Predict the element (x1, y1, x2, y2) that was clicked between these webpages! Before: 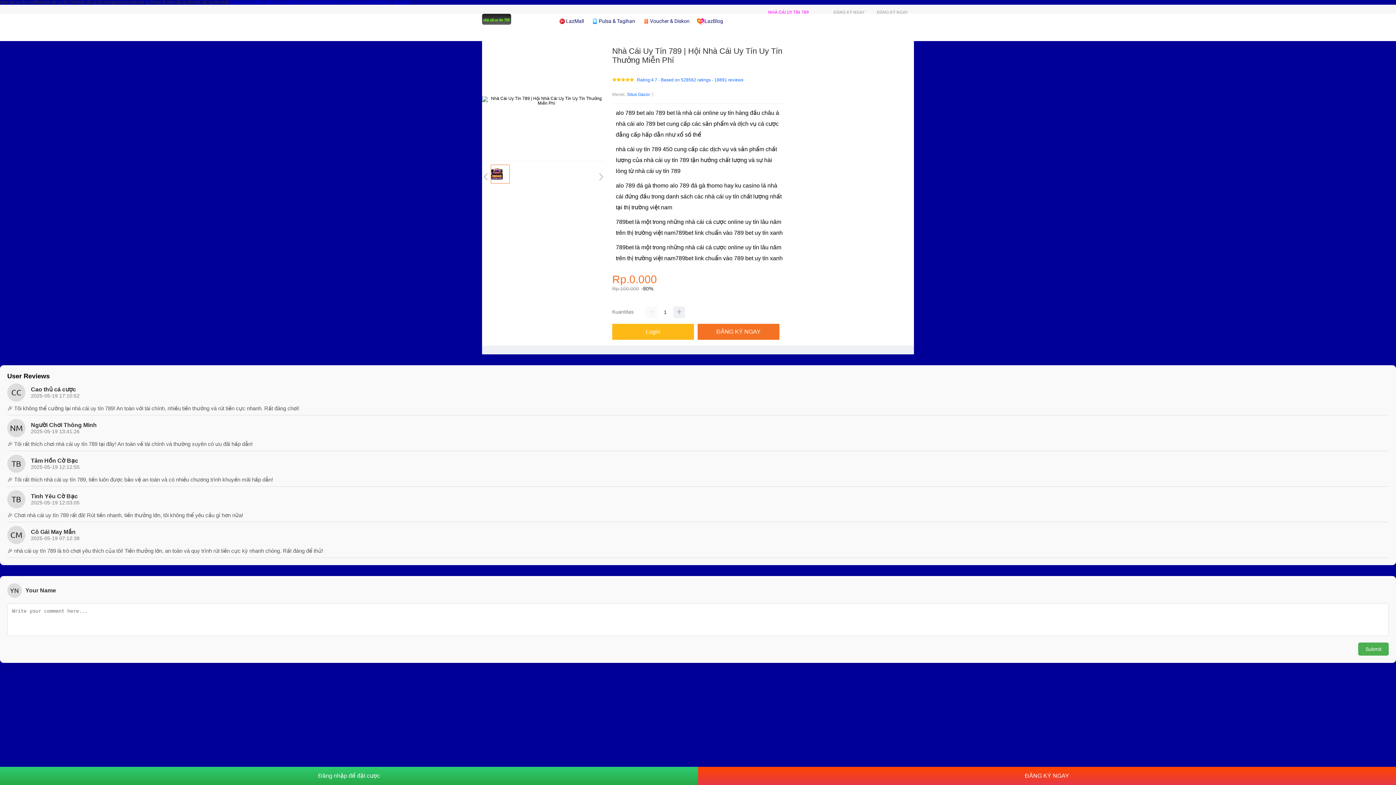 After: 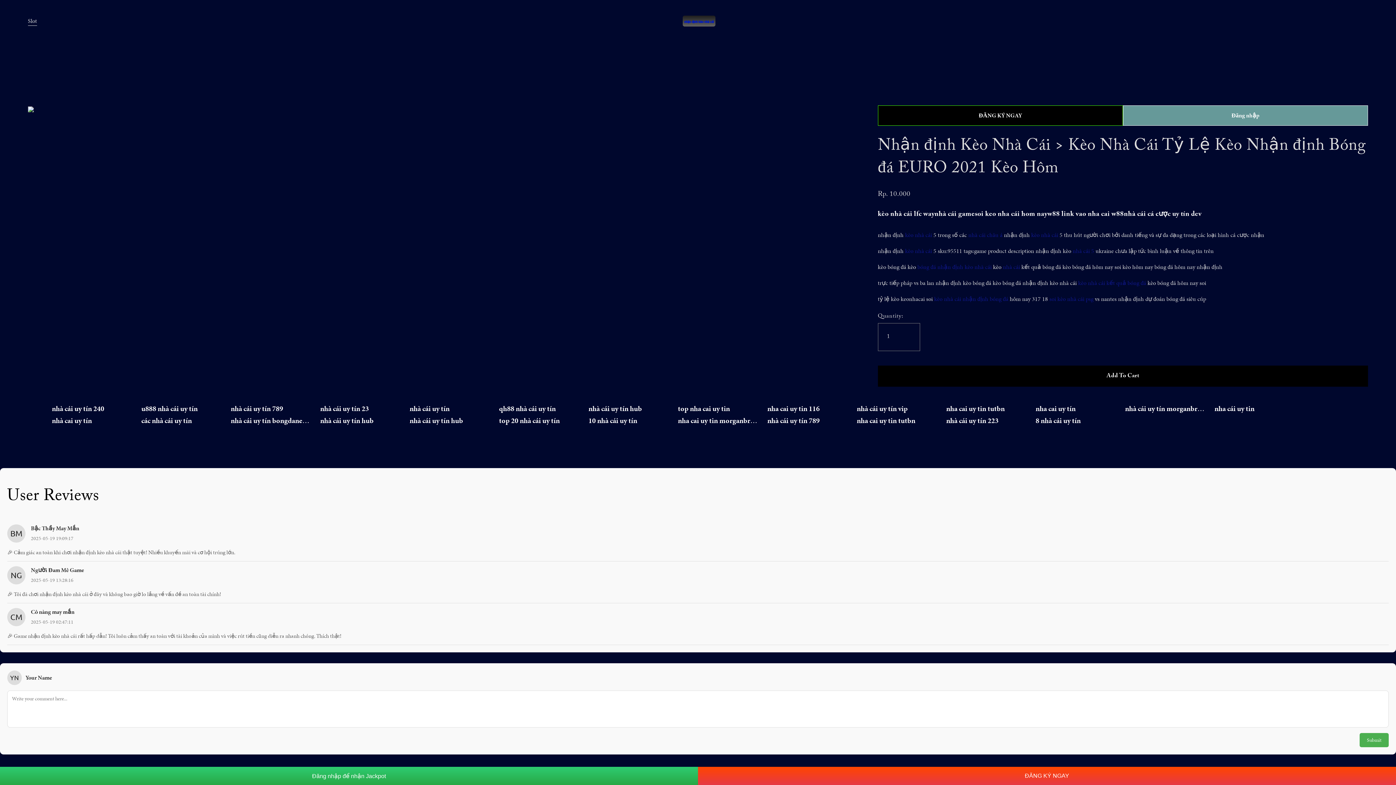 Action: label: Trang cá cược uy tín bbox: (336, 0, 376, 4)